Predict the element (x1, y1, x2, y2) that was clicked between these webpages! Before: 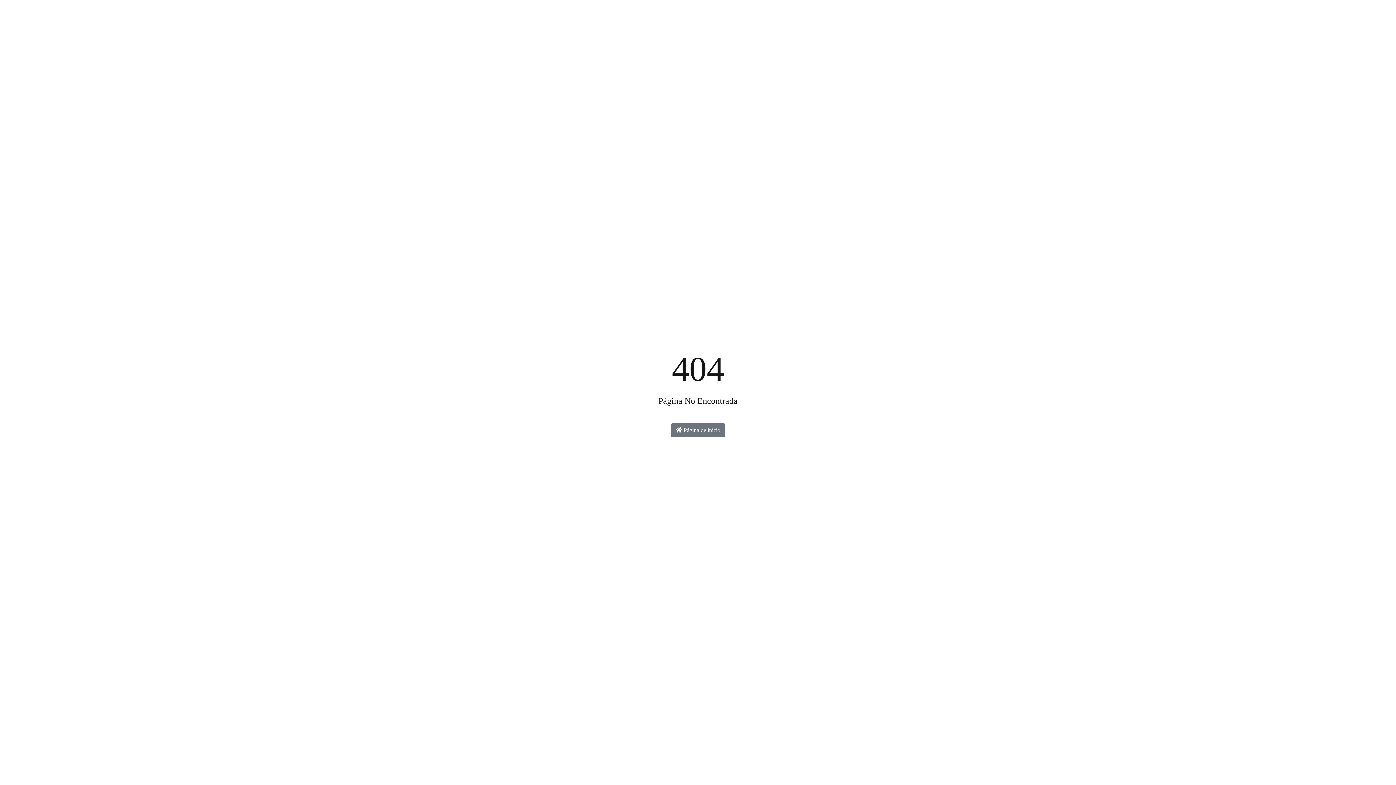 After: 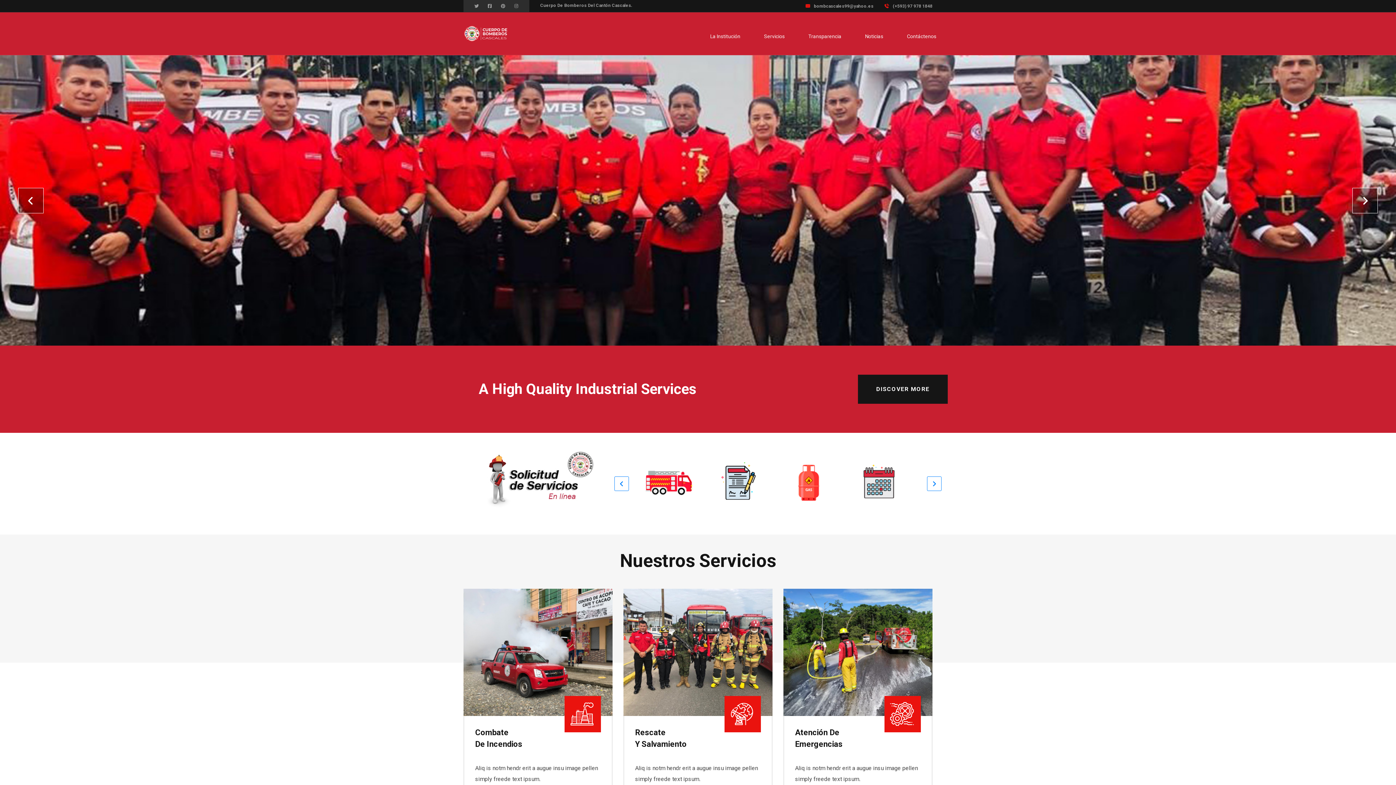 Action: bbox: (671, 423, 725, 437) label:  Página de inicio